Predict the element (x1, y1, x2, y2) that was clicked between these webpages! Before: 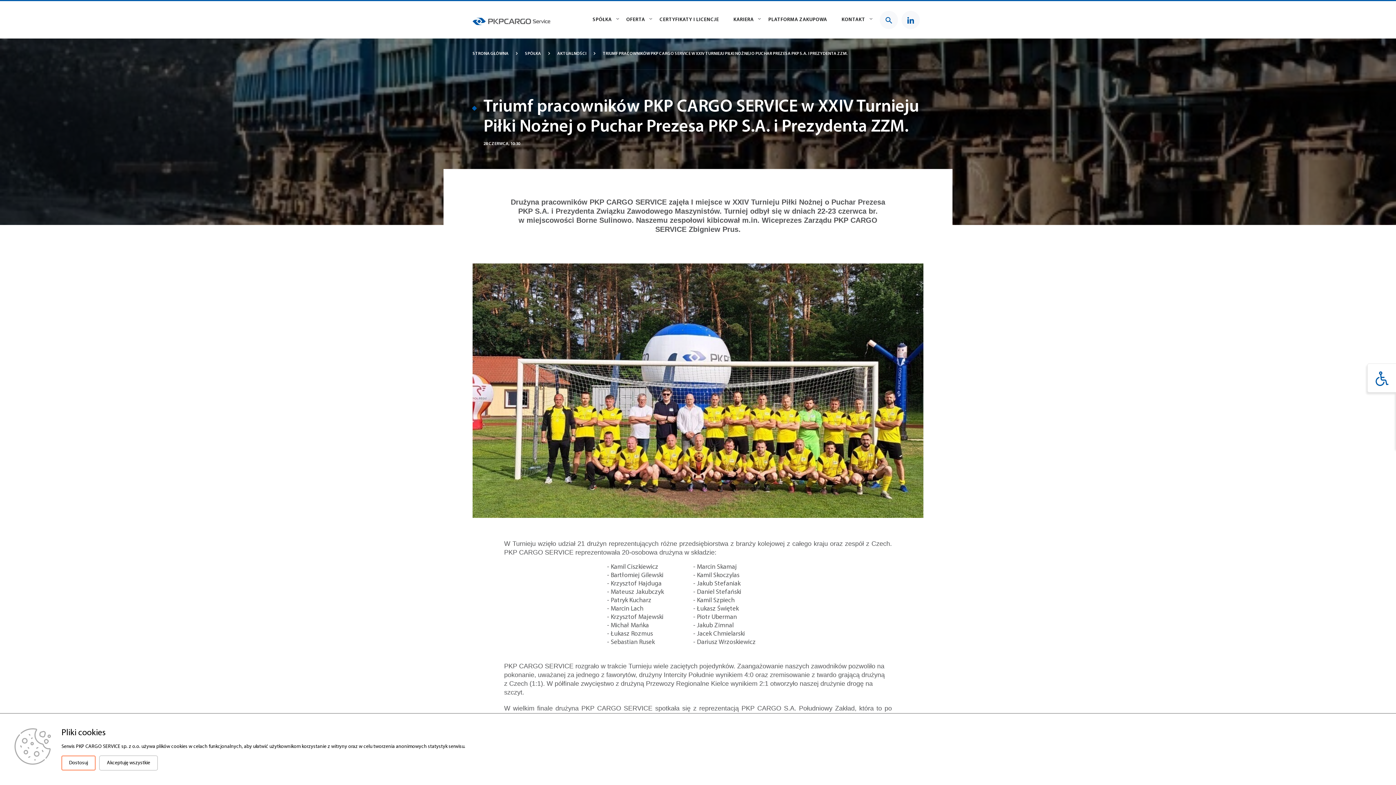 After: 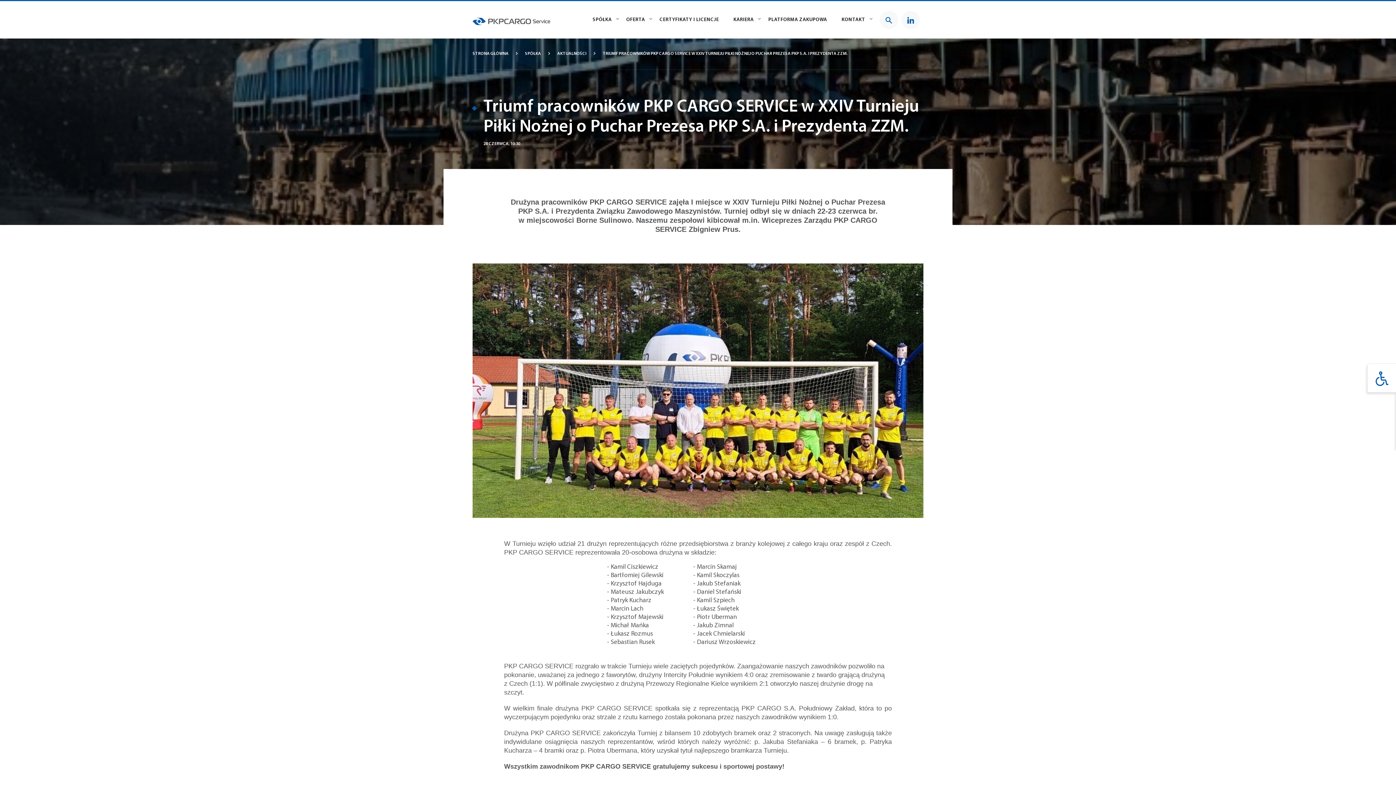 Action: label: Akceptuję wszystkie bbox: (99, 756, 157, 770)